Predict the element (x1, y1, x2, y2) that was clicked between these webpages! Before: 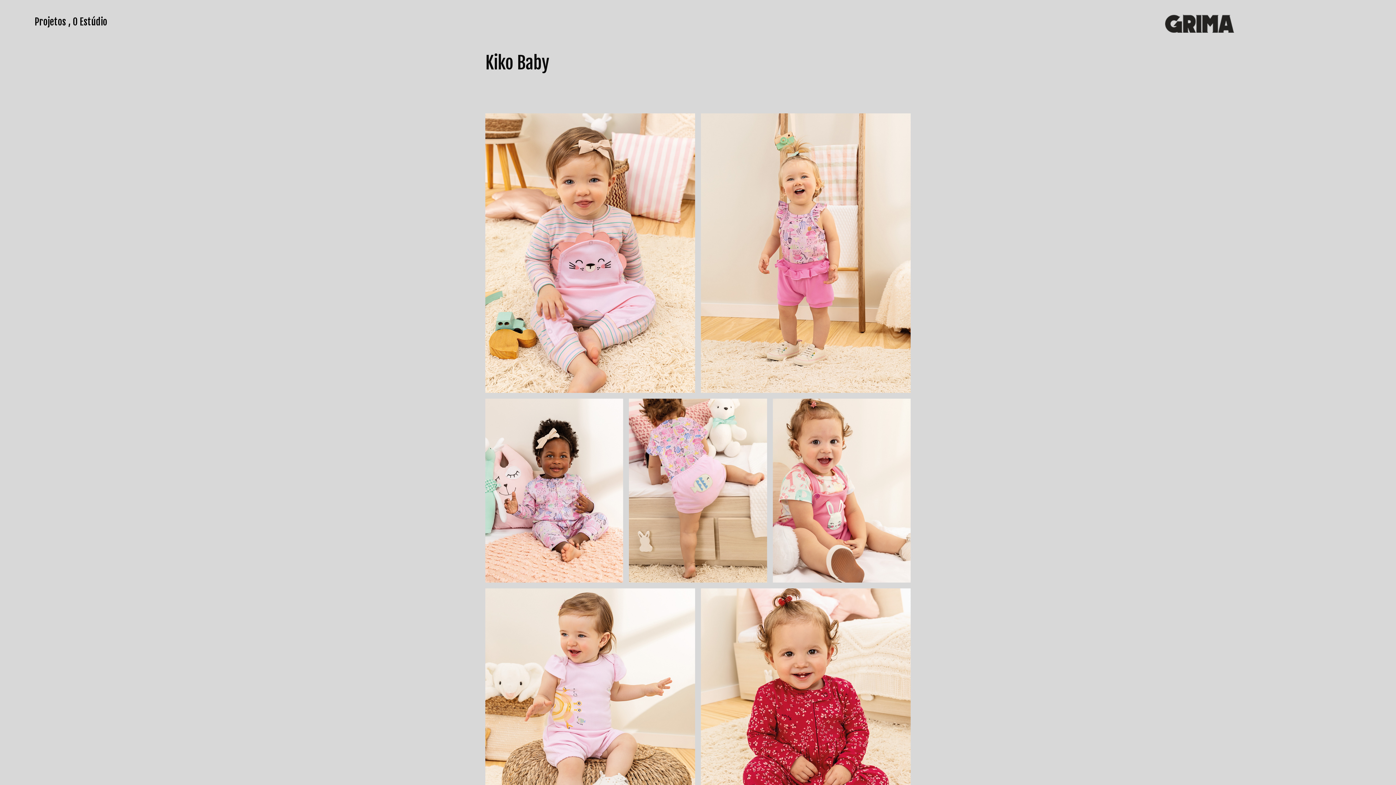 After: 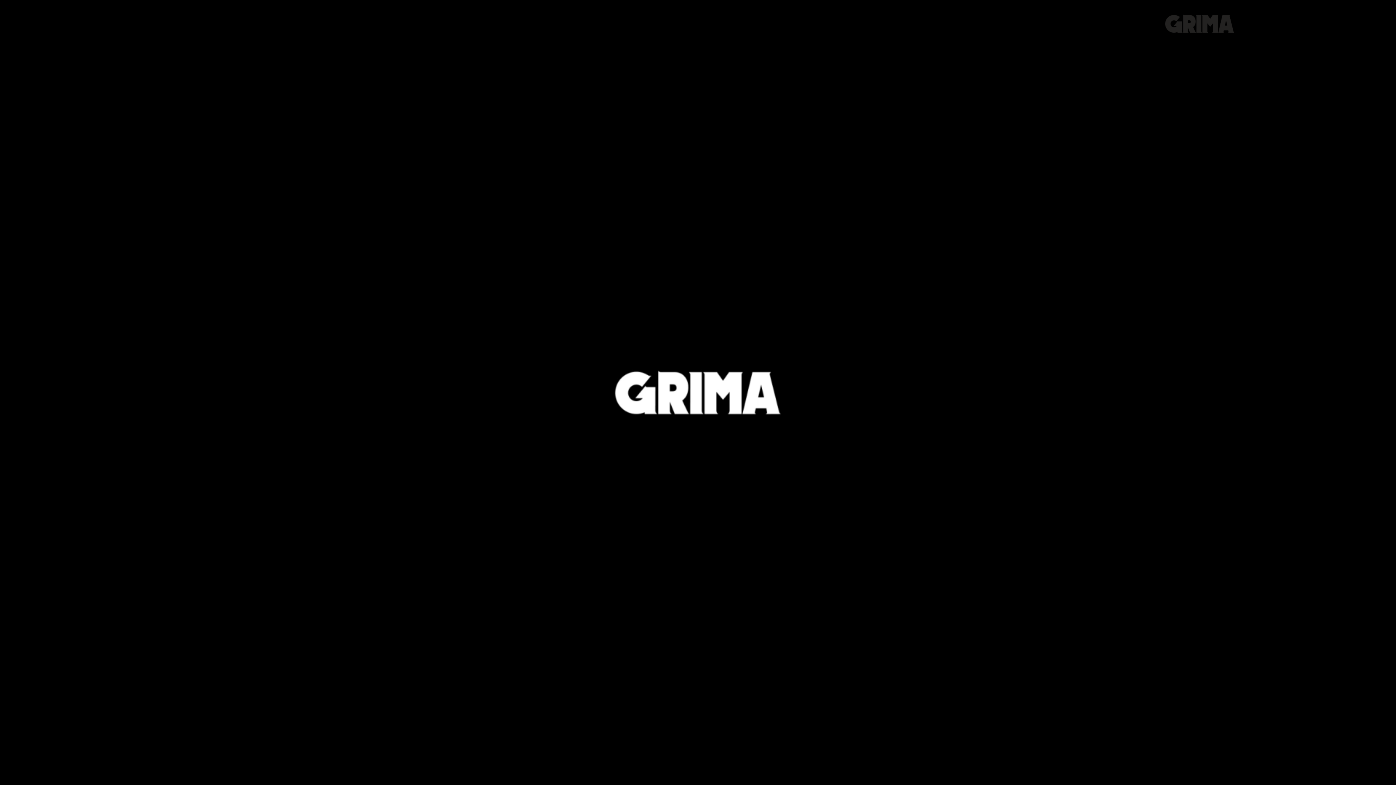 Action: bbox: (1165, 19, 1234, 26) label: Estúdio Grima